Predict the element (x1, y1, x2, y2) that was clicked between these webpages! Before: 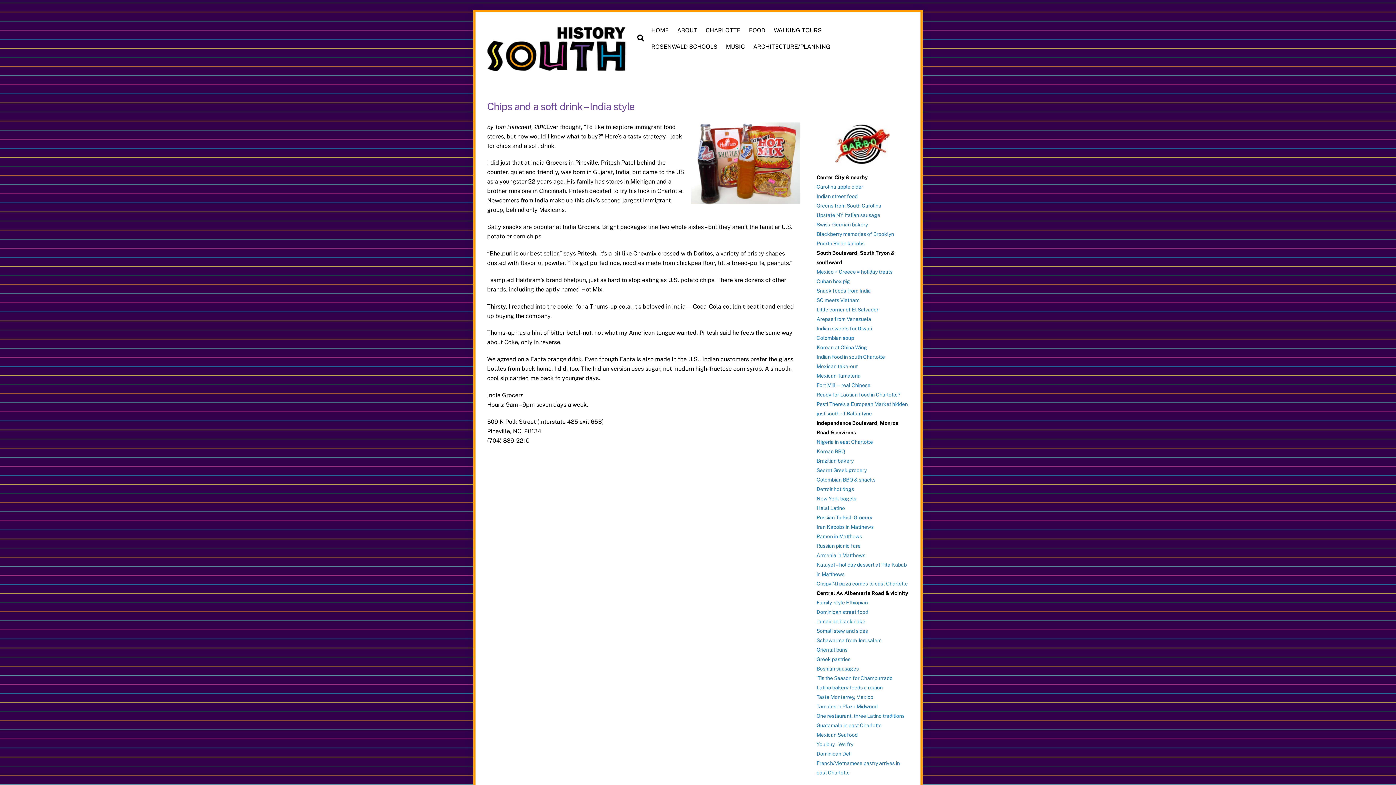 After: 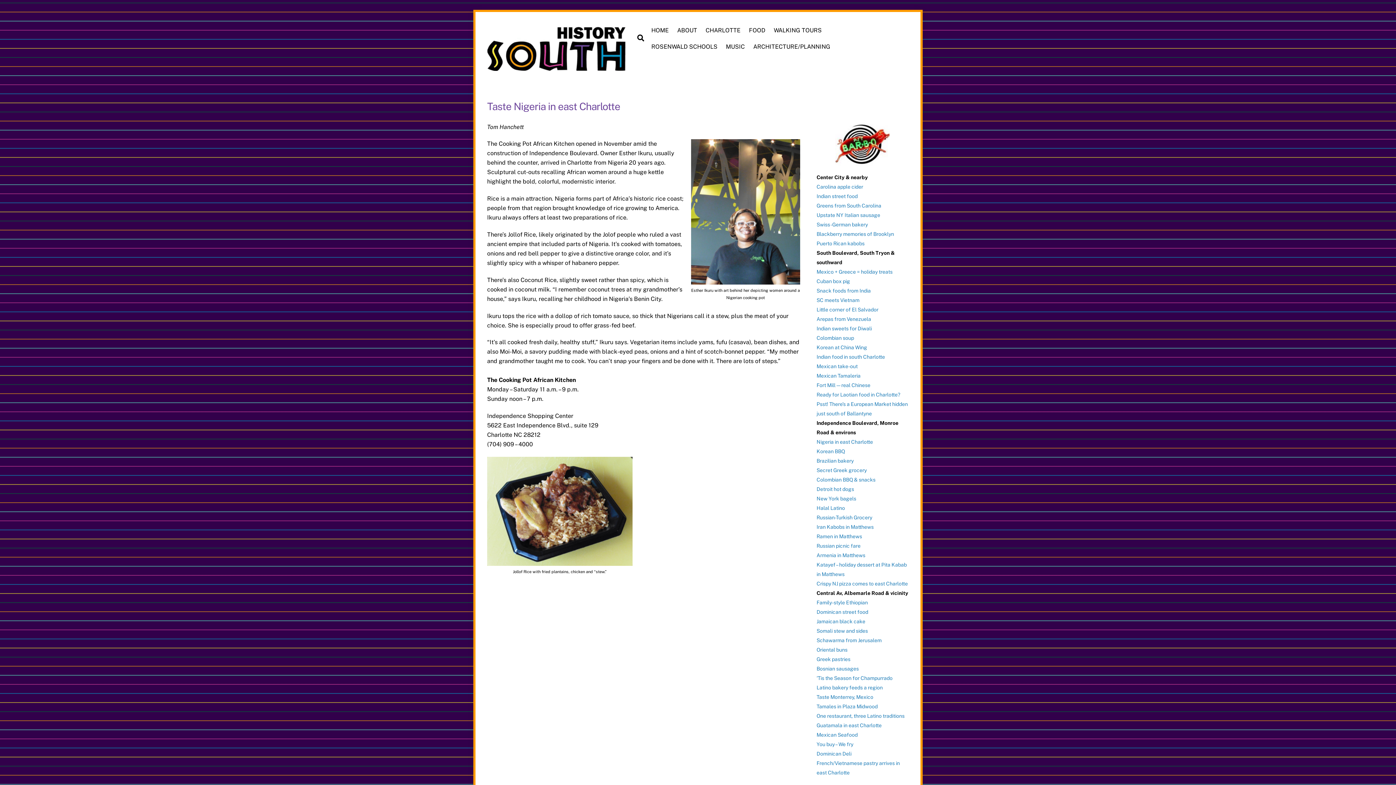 Action: bbox: (816, 439, 873, 445) label: Nigeria in east Charlotte